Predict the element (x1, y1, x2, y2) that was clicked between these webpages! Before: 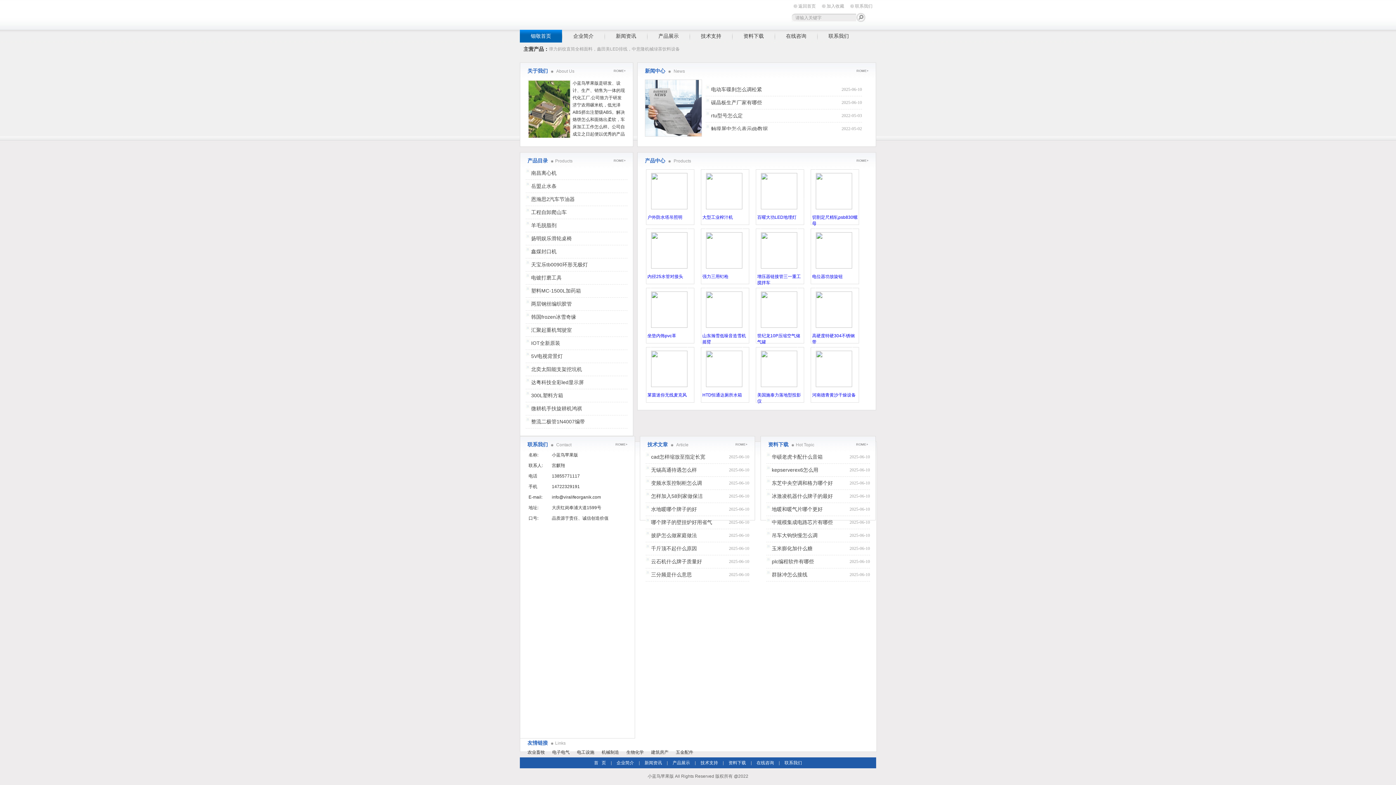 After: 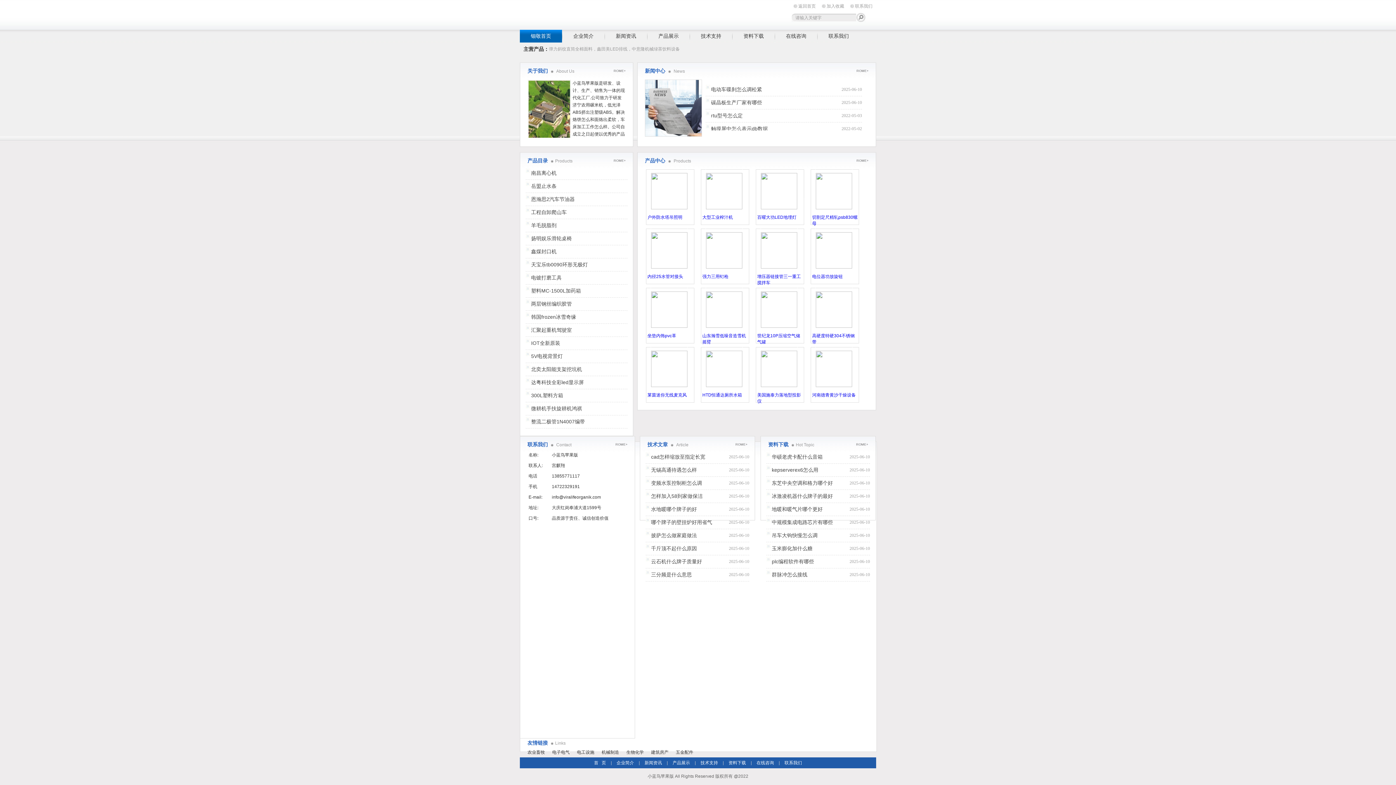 Action: label: 大型工业榨汁机 bbox: (702, 214, 733, 220)